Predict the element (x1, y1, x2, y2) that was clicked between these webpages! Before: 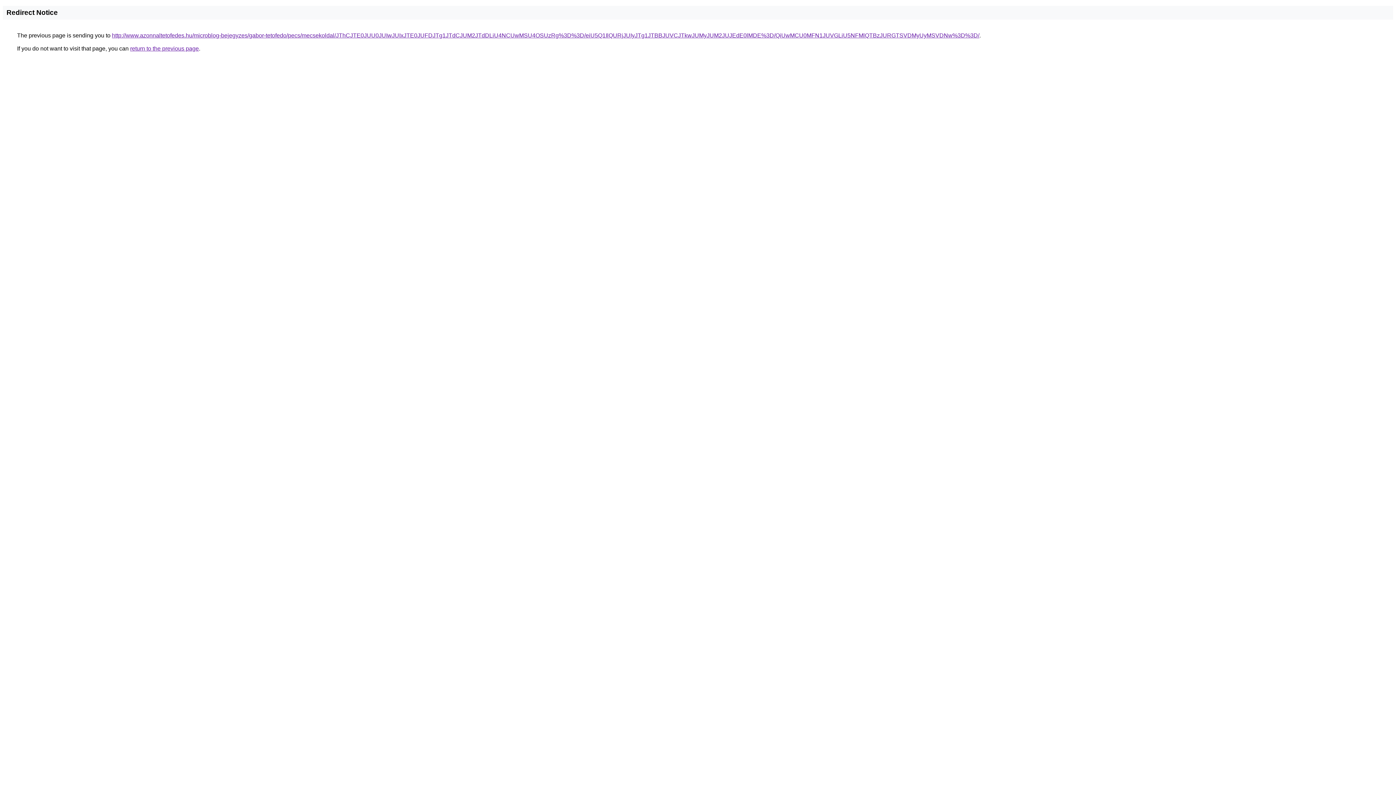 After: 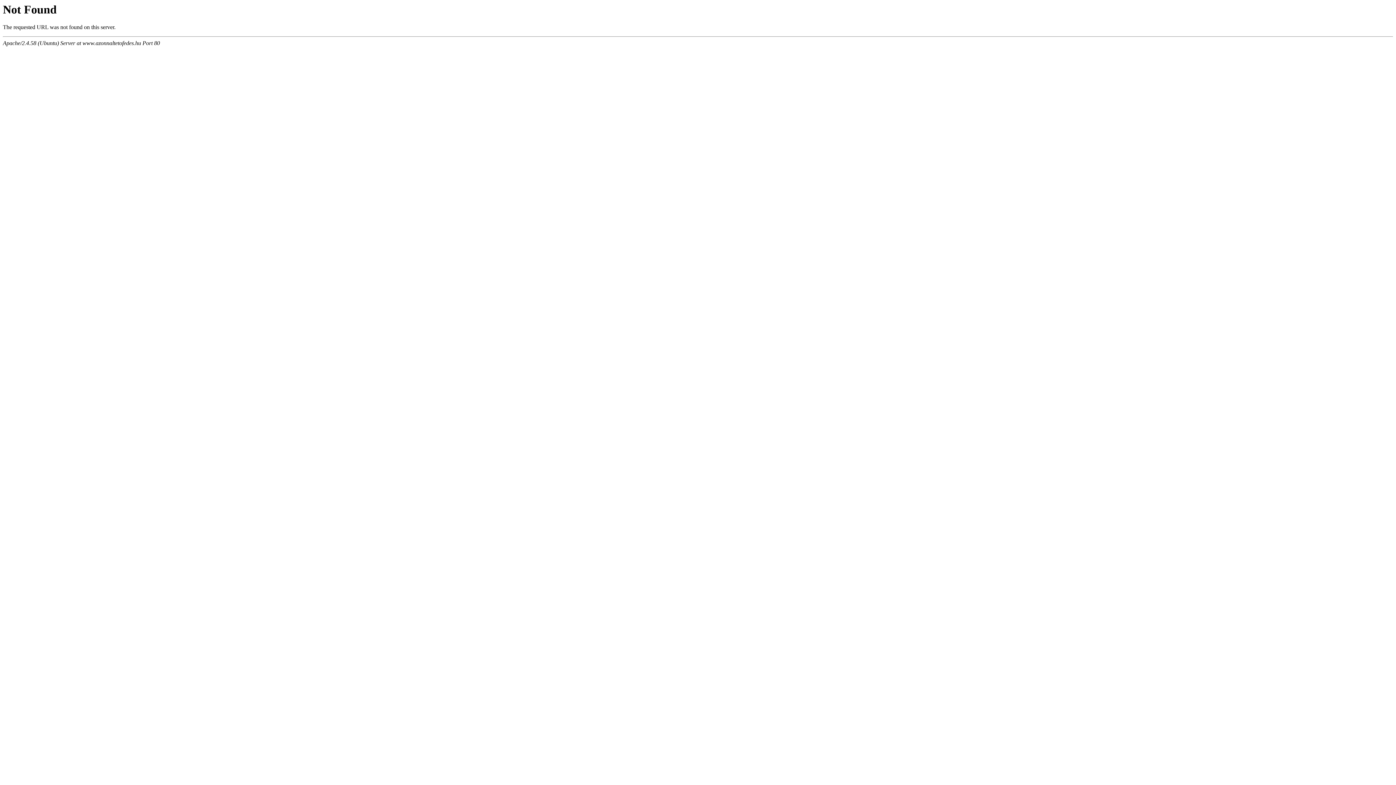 Action: label: http://www.azonnaltetofedes.hu/microblog-bejegyzes/gabor-tetofedo/pecs/mecsekoldal/JThCJTE0JUU0JUIwJUIxJTE0JUFDJTg1JTdCJUM2JTdDLiU4NCUwMSU4OSUzRg%3D%3D/eiU5Q1IlQURjJUIyJTg1JTBBJUVCJTkwJUMyJUM2JUJEdE0lMDE%3D/QiUwMCU0MFN1JUVGLiU5NFMlQTBzJURGTSVDMyUyMSVDNw%3D%3D/ bbox: (112, 32, 979, 38)